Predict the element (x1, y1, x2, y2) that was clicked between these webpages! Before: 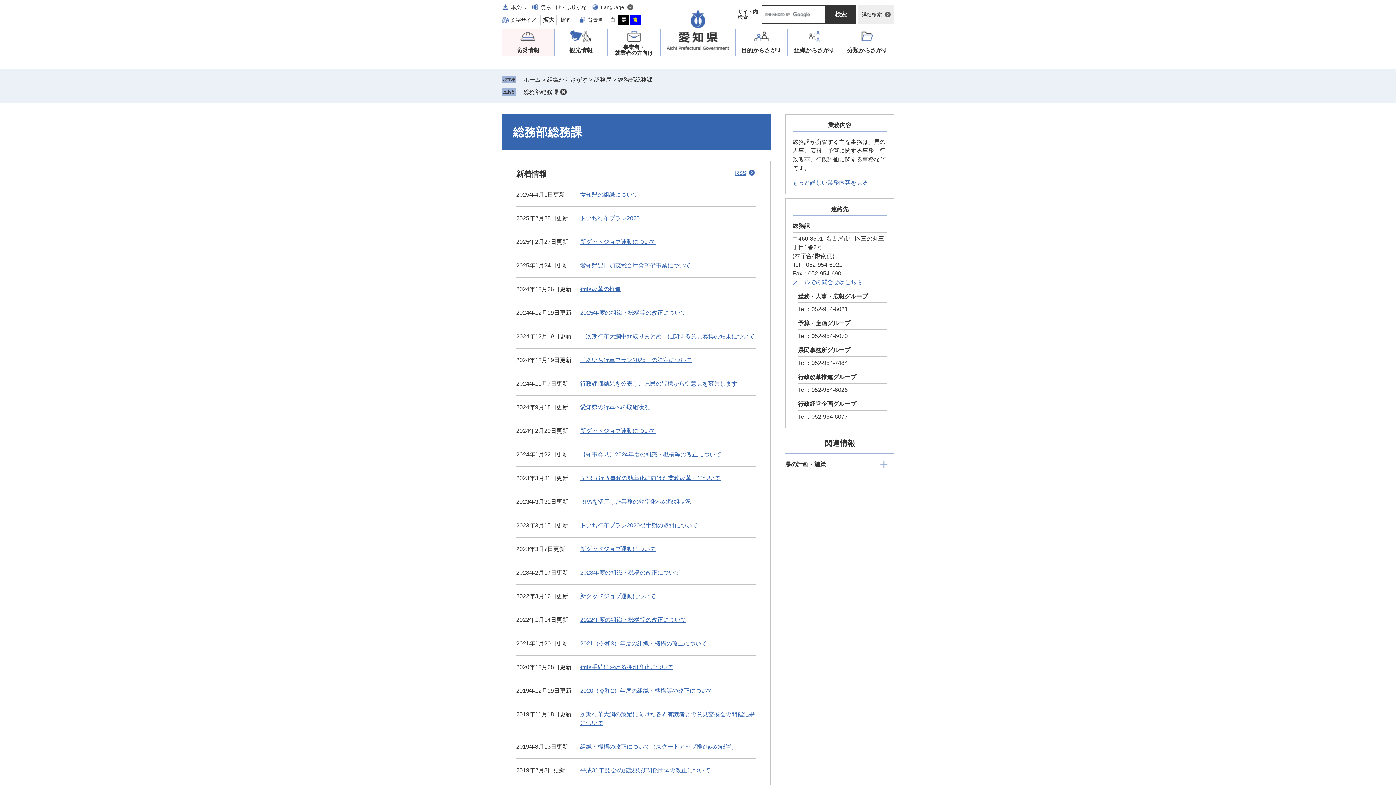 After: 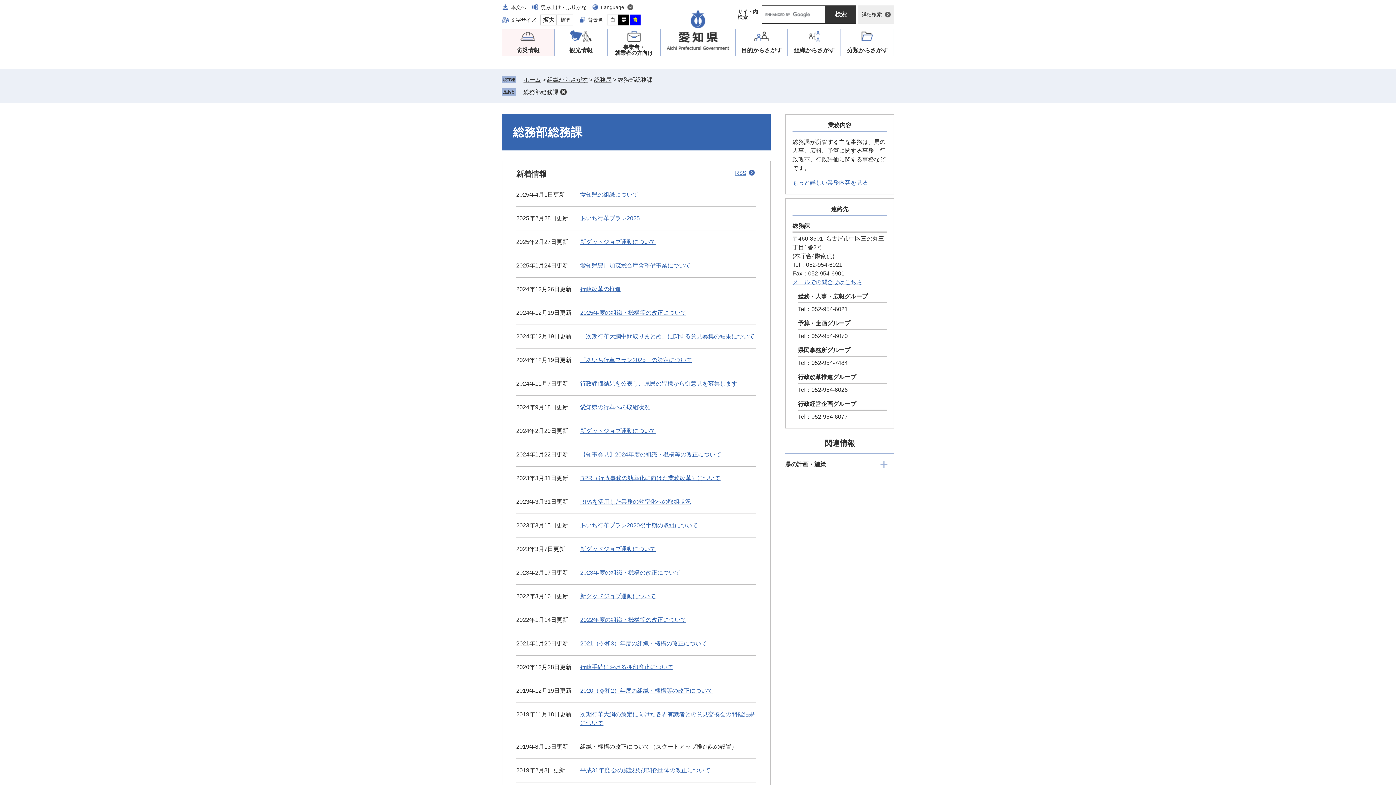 Action: label: 組織・機構の改正について（スタートアップ推進課の設置） bbox: (580, 744, 737, 750)